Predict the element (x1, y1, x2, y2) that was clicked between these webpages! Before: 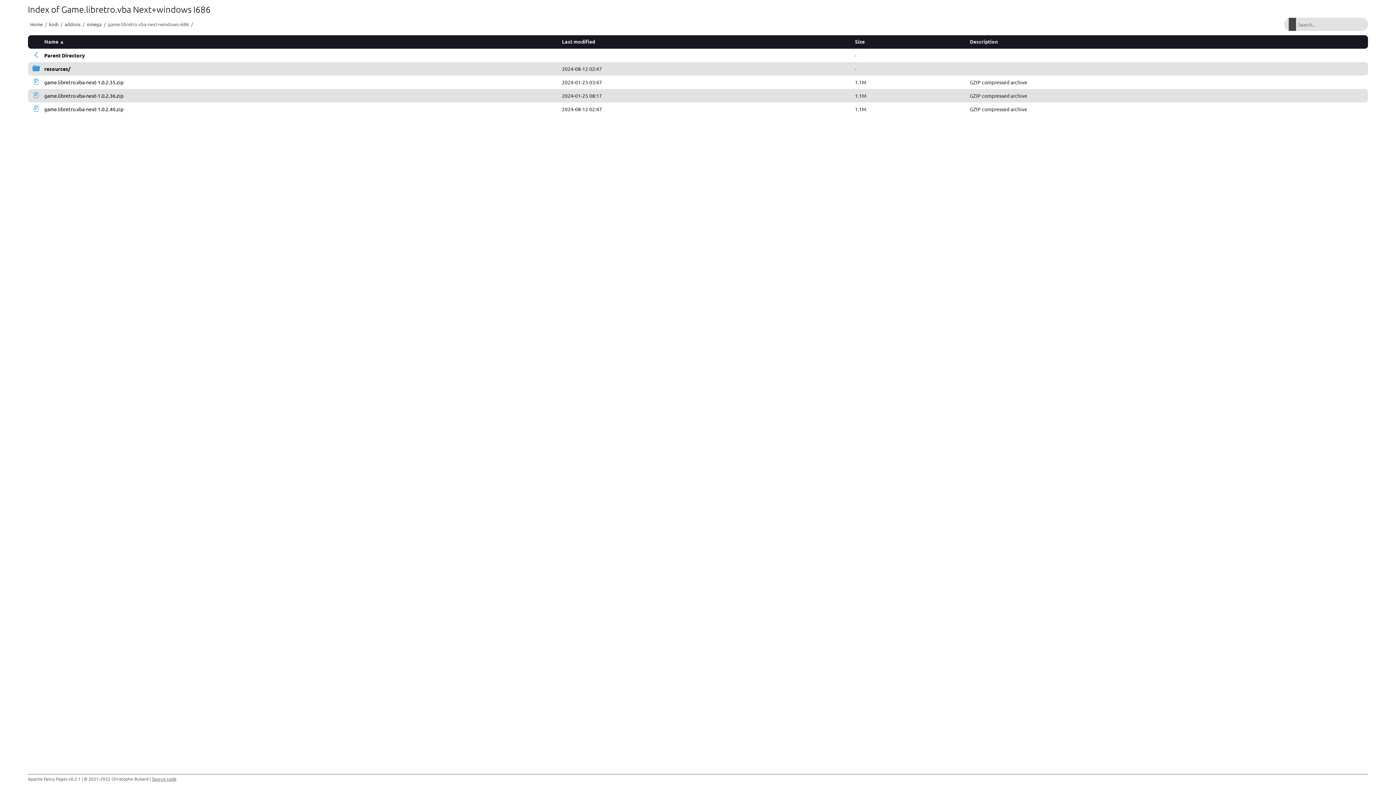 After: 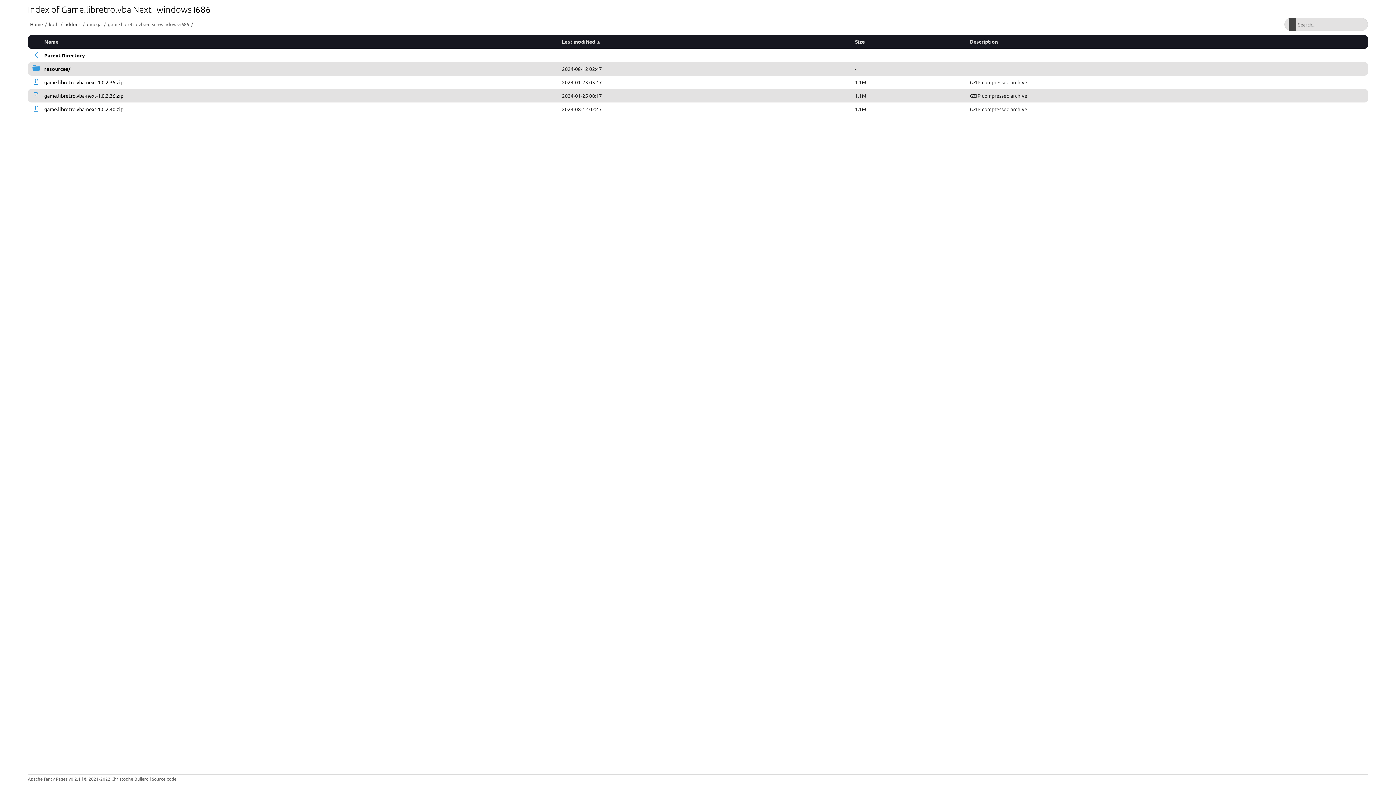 Action: bbox: (562, 38, 595, 44) label: Last modified